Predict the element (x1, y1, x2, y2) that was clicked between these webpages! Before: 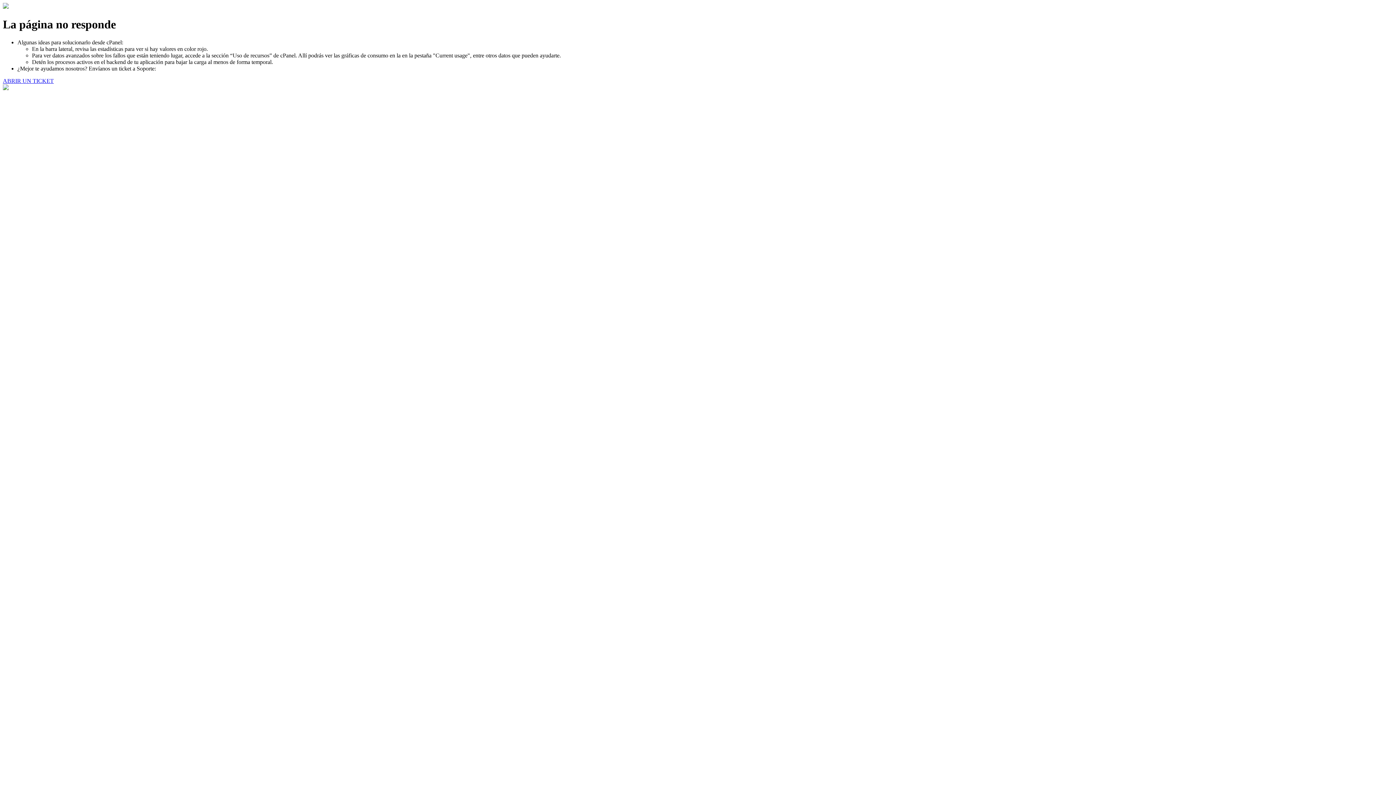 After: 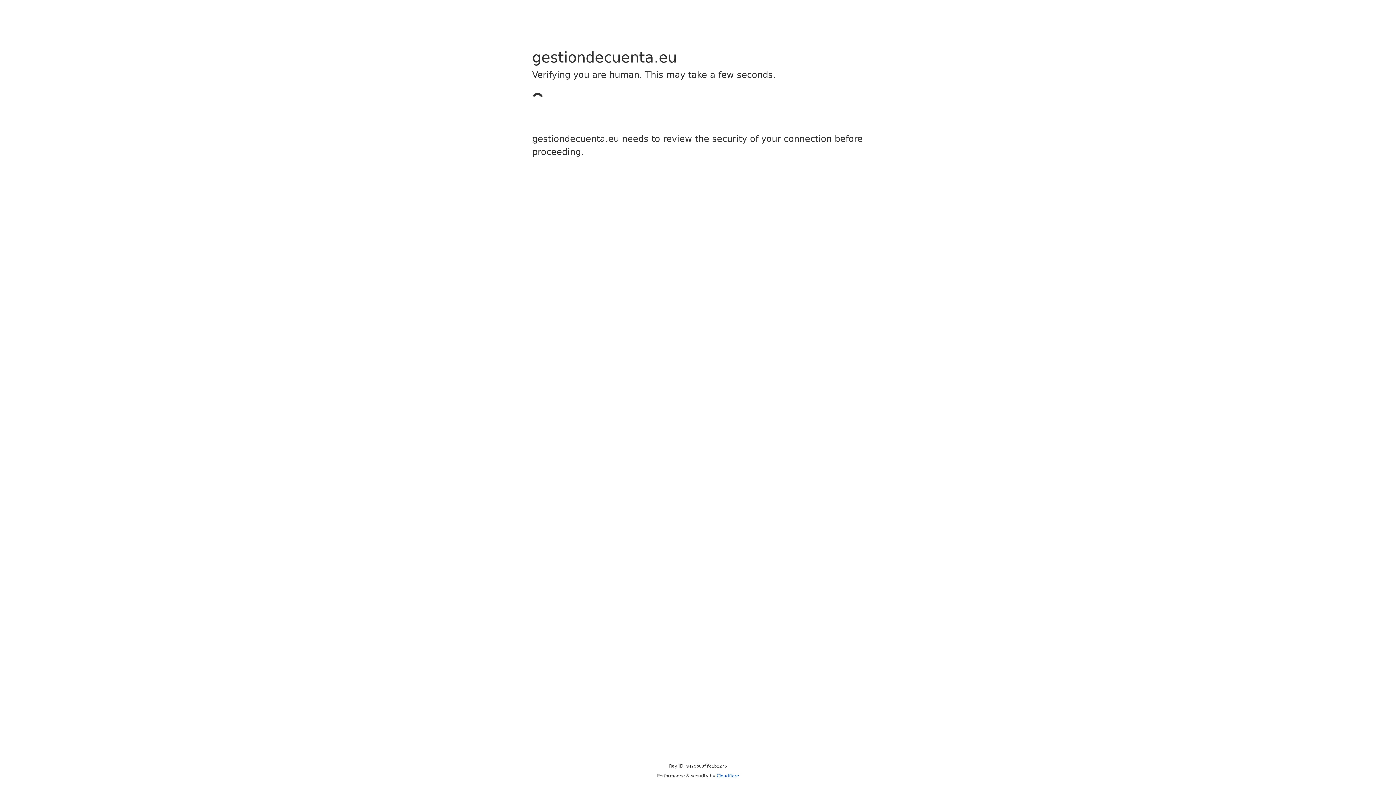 Action: bbox: (2, 77, 53, 83) label: ABRIR UN TICKET